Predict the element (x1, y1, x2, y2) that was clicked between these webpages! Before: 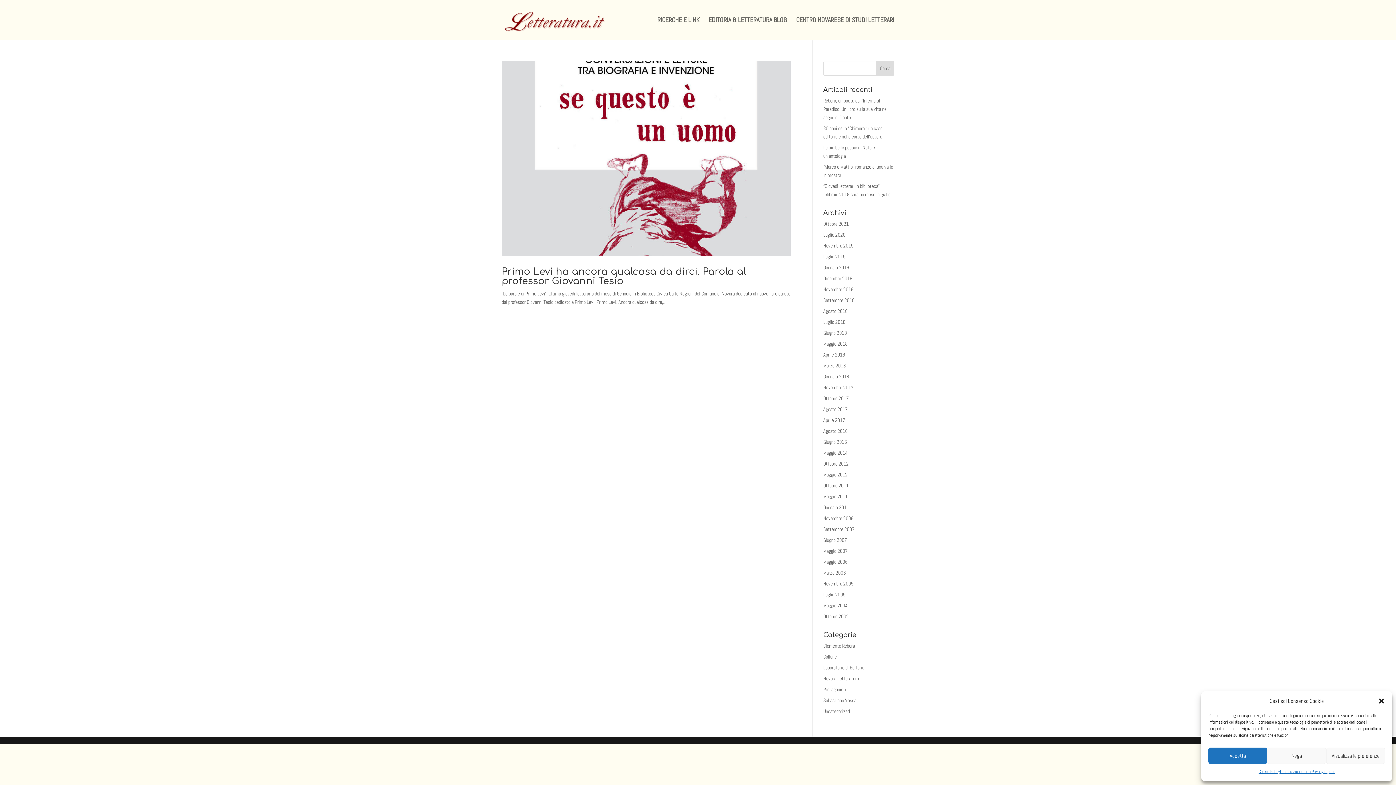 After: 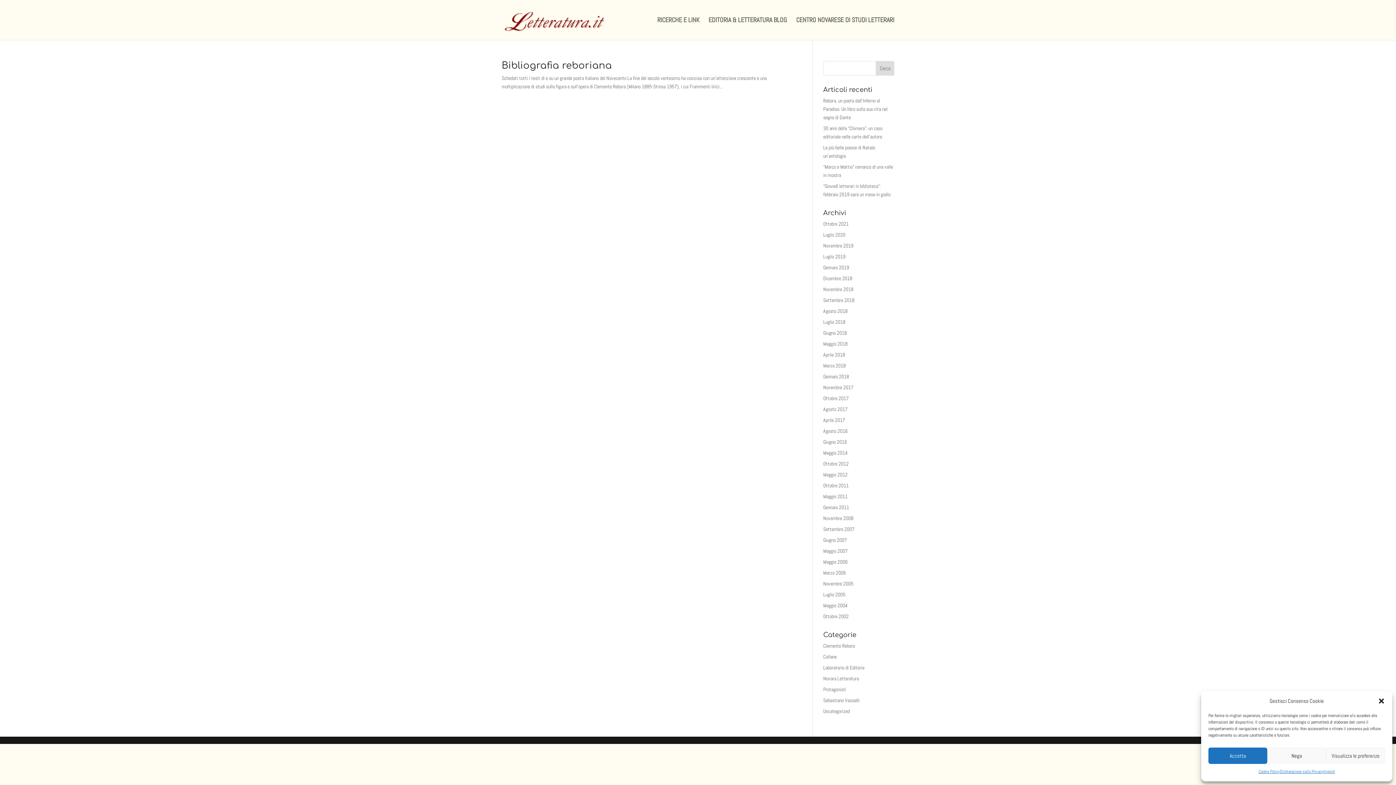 Action: bbox: (823, 613, 848, 620) label: Ottobre 2002